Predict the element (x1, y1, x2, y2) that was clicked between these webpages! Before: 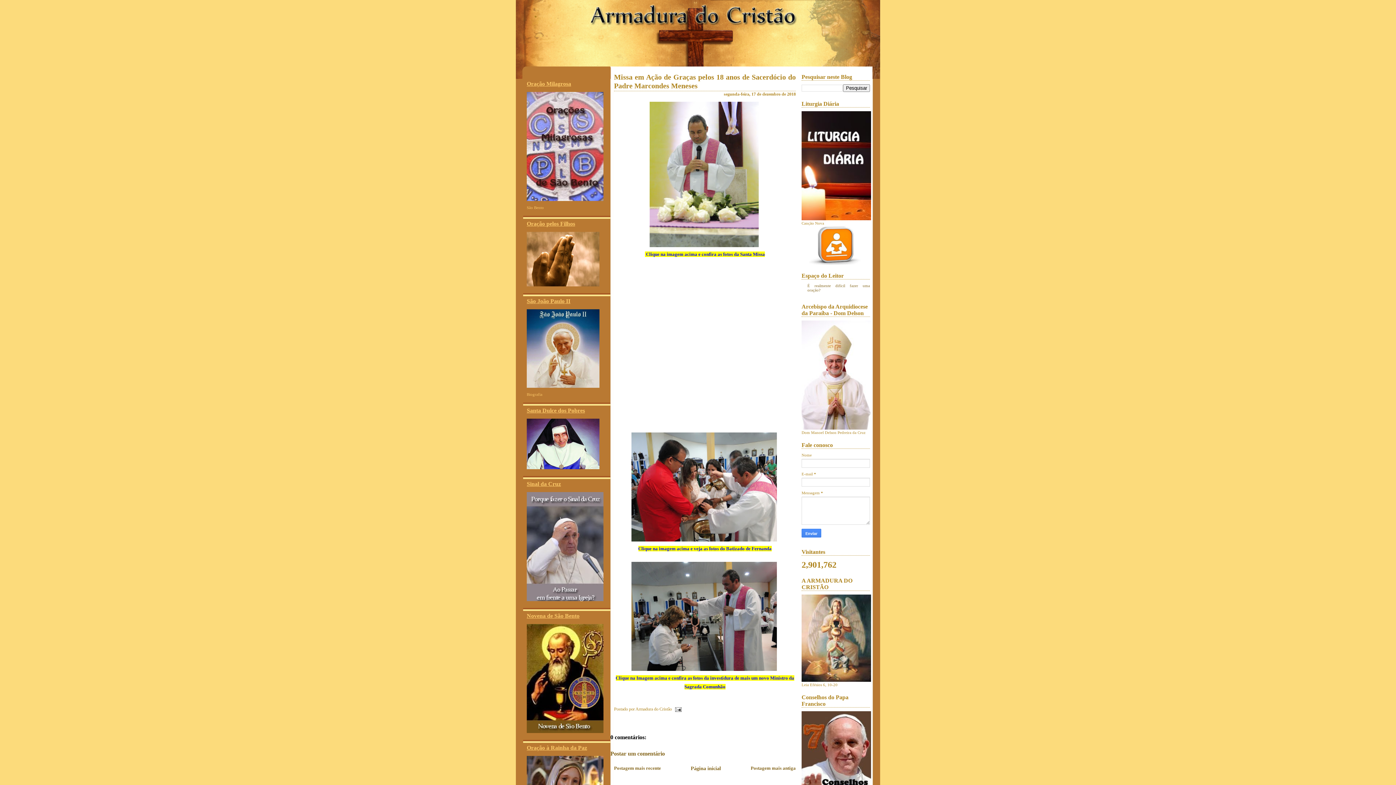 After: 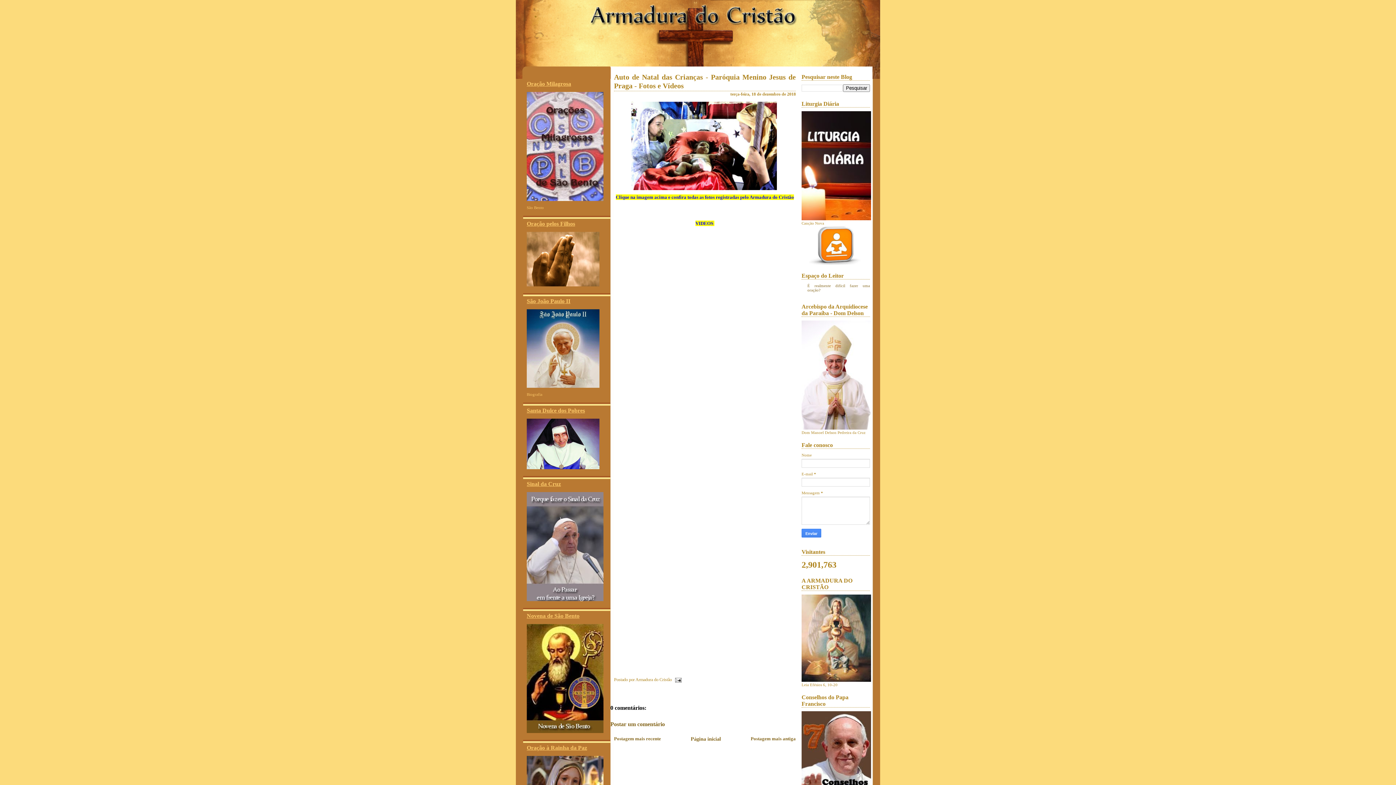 Action: bbox: (614, 765, 661, 771) label: Postagem mais recente